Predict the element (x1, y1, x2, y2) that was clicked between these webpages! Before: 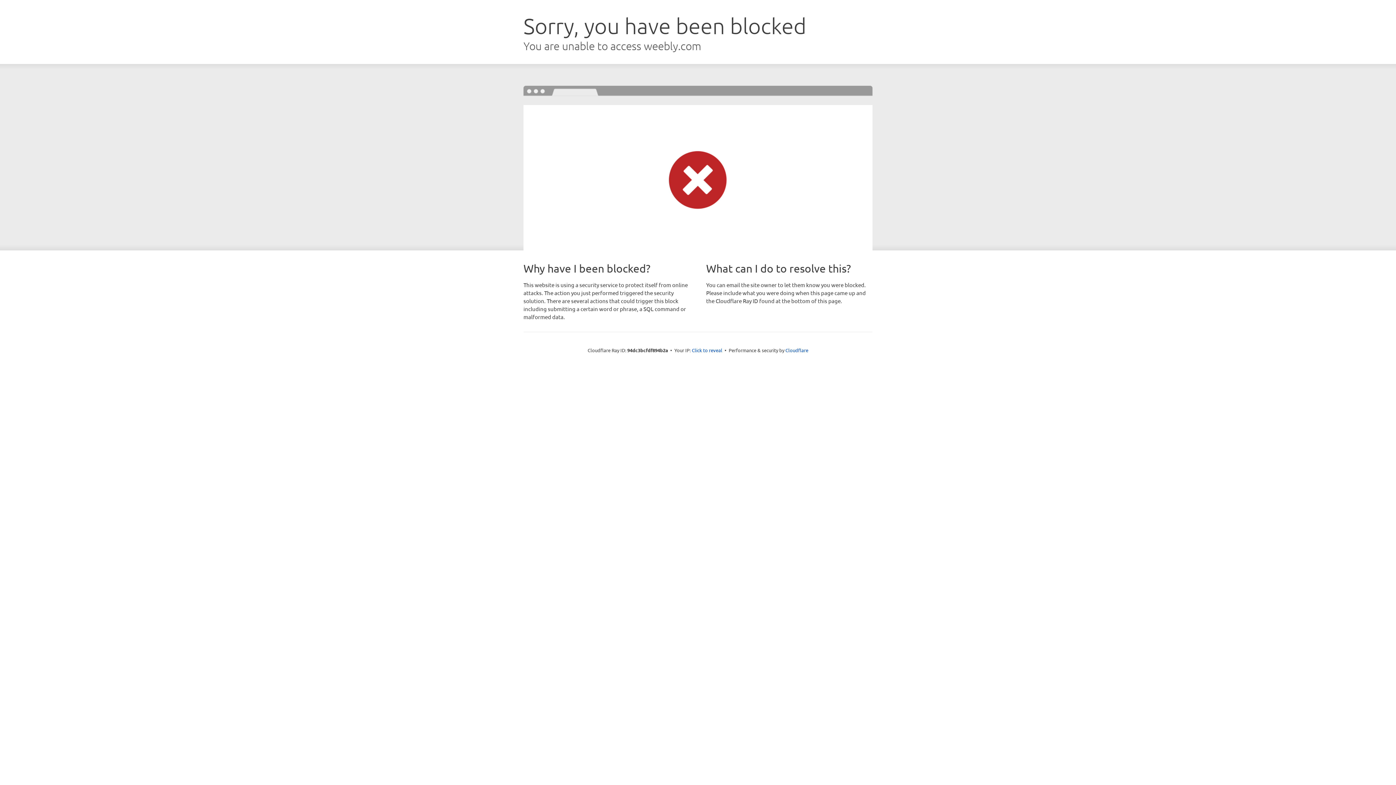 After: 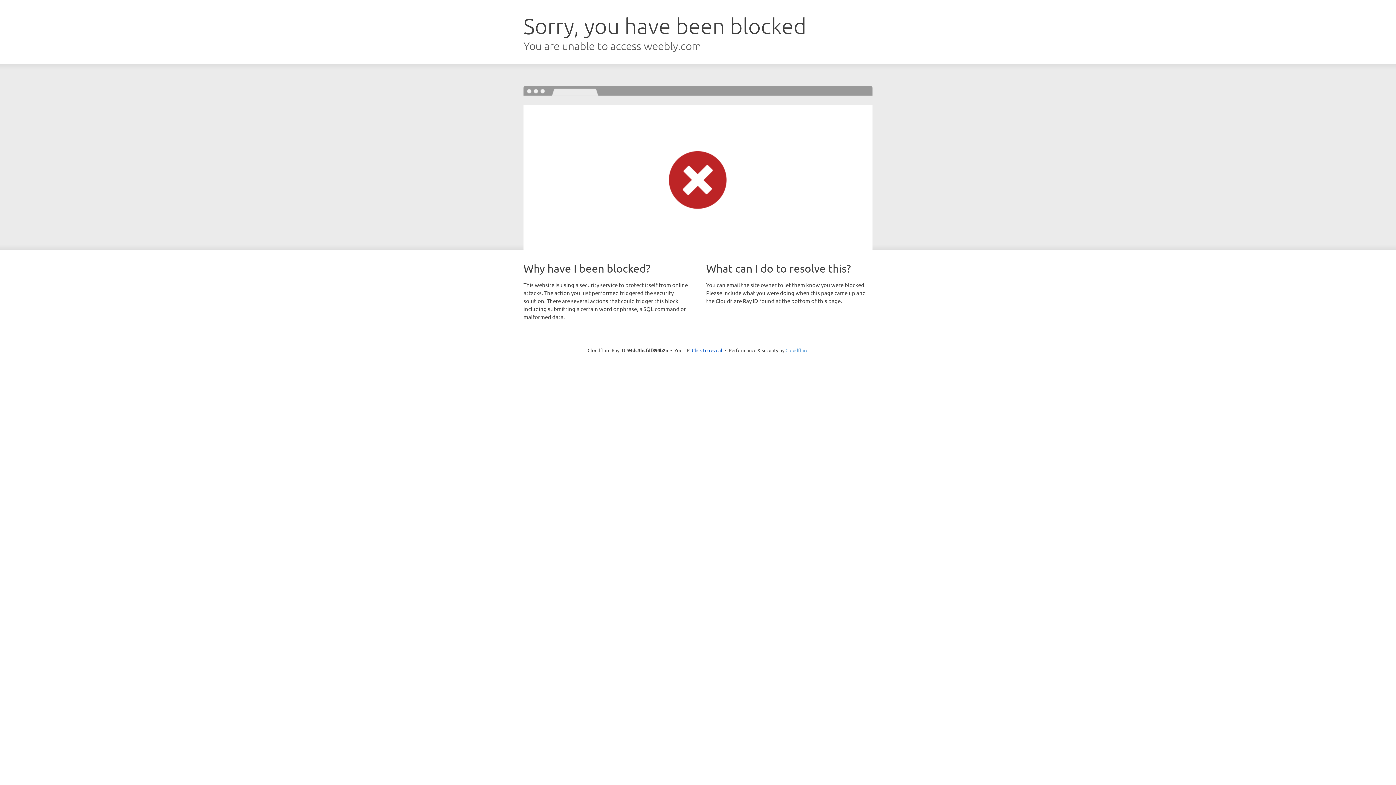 Action: bbox: (785, 347, 808, 353) label: Cloudflare